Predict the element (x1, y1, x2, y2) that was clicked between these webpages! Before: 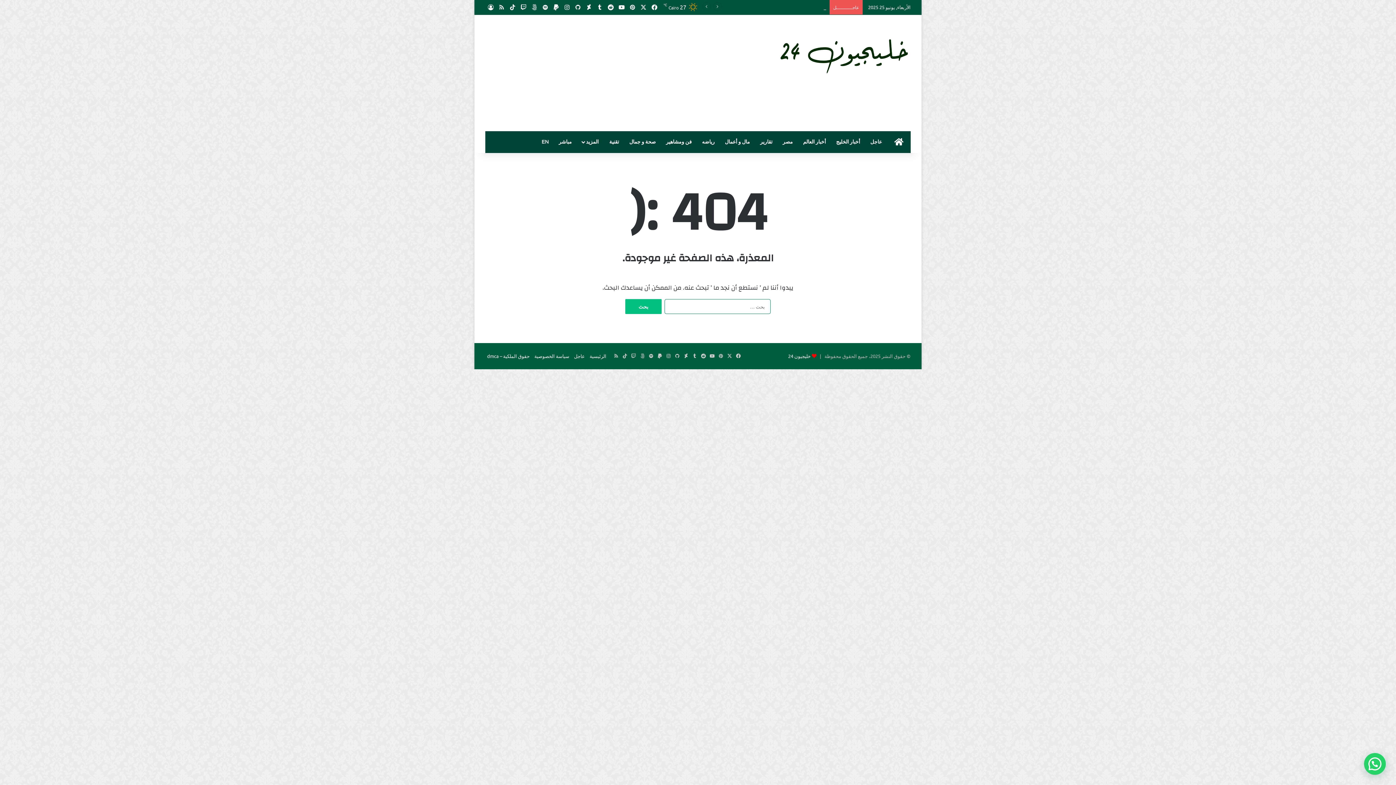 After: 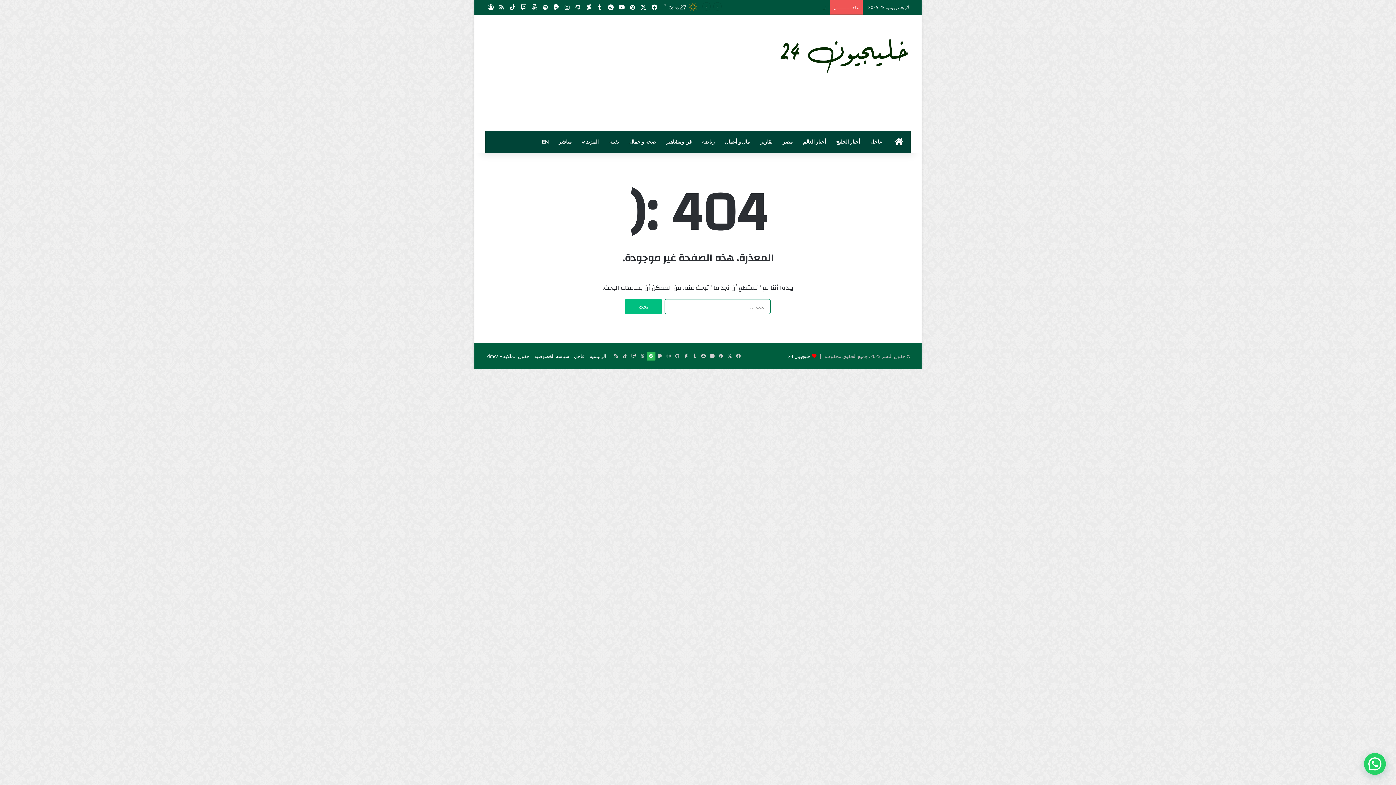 Action: bbox: (646, 352, 655, 360) label: ‏Spotify